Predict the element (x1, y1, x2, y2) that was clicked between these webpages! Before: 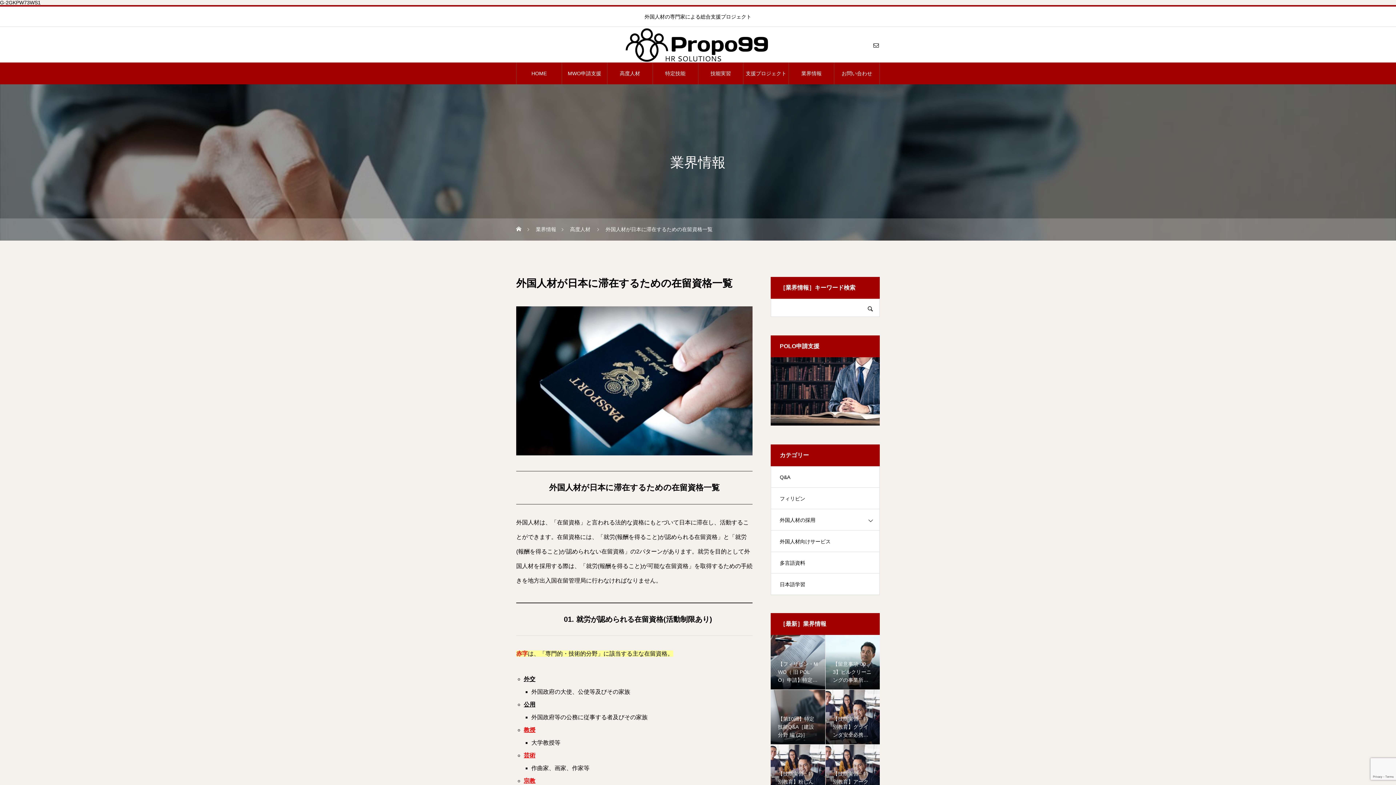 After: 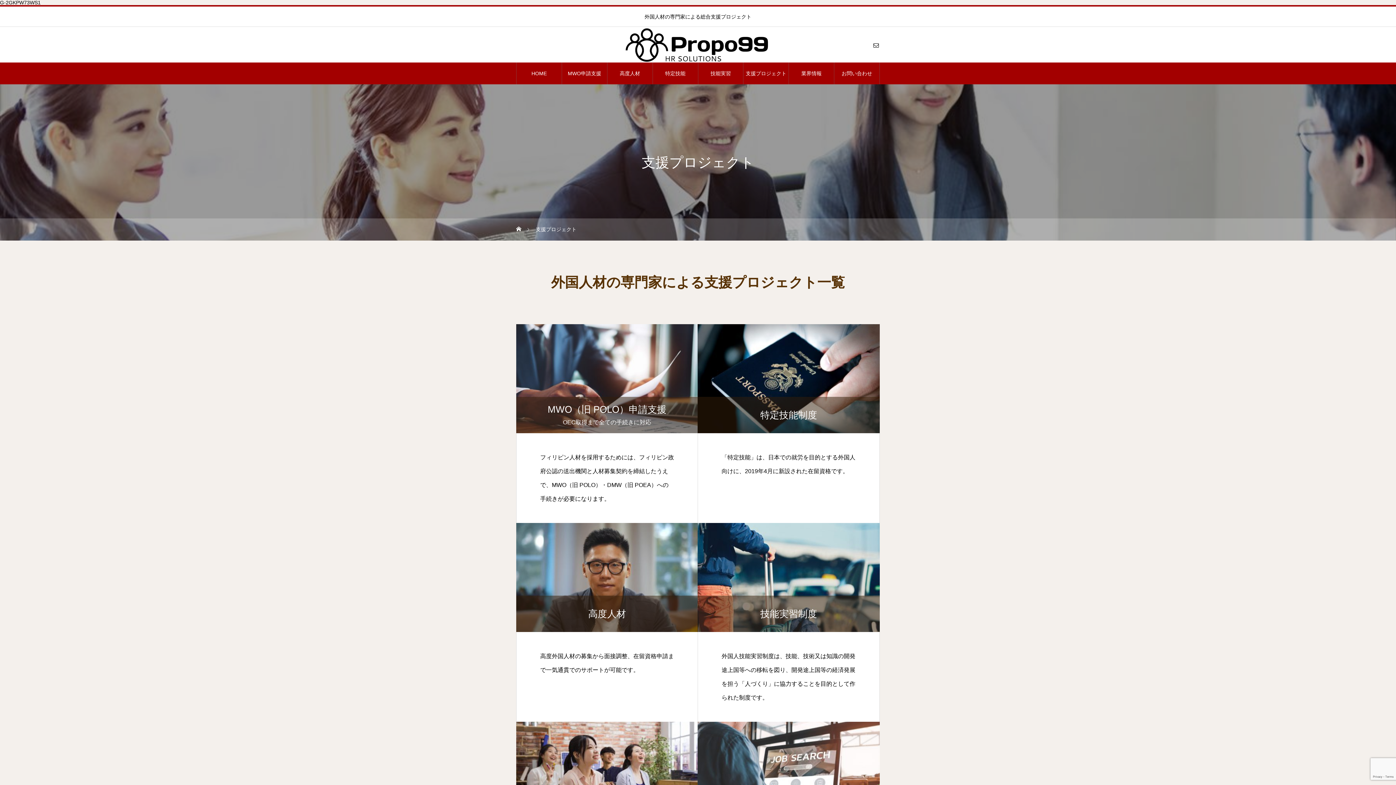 Action: bbox: (743, 62, 788, 84) label: 支援プロジェクト